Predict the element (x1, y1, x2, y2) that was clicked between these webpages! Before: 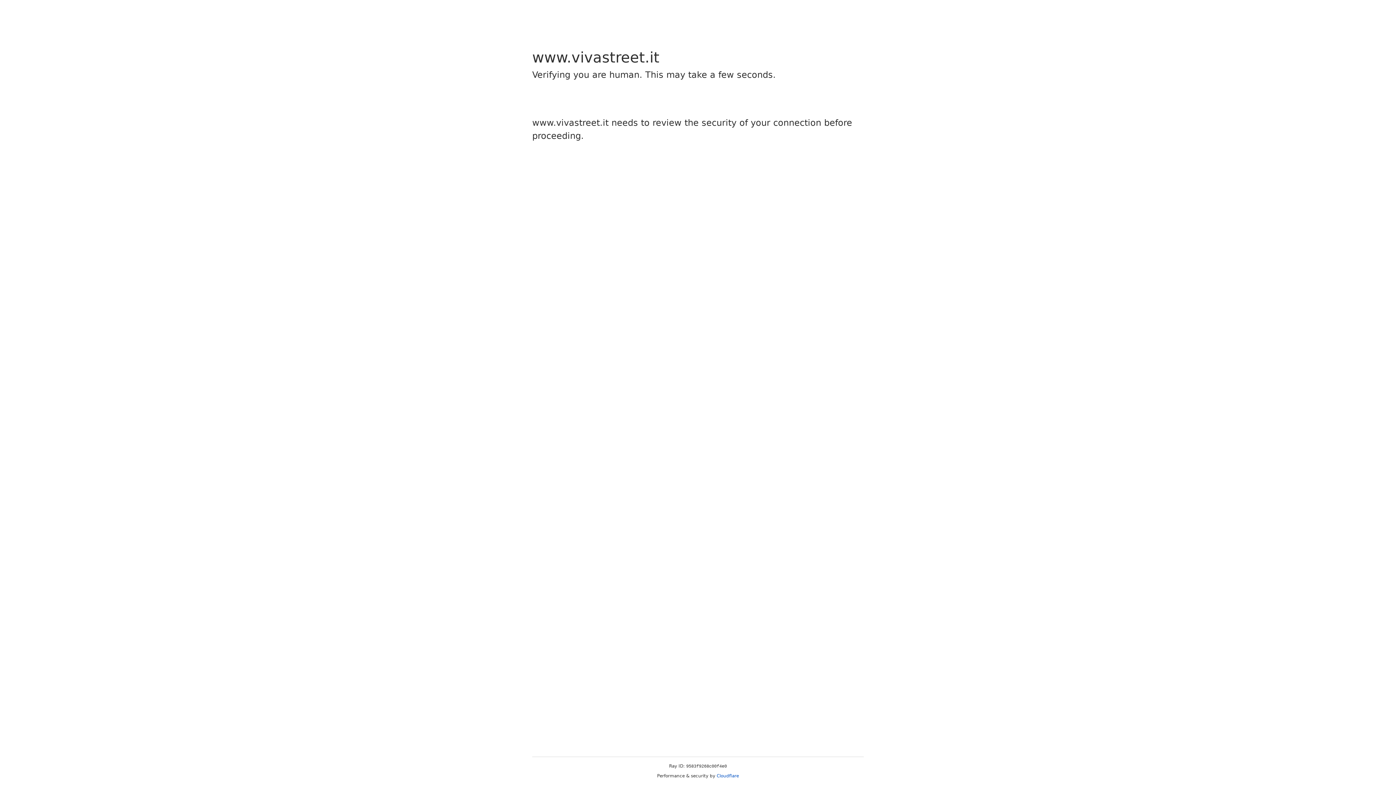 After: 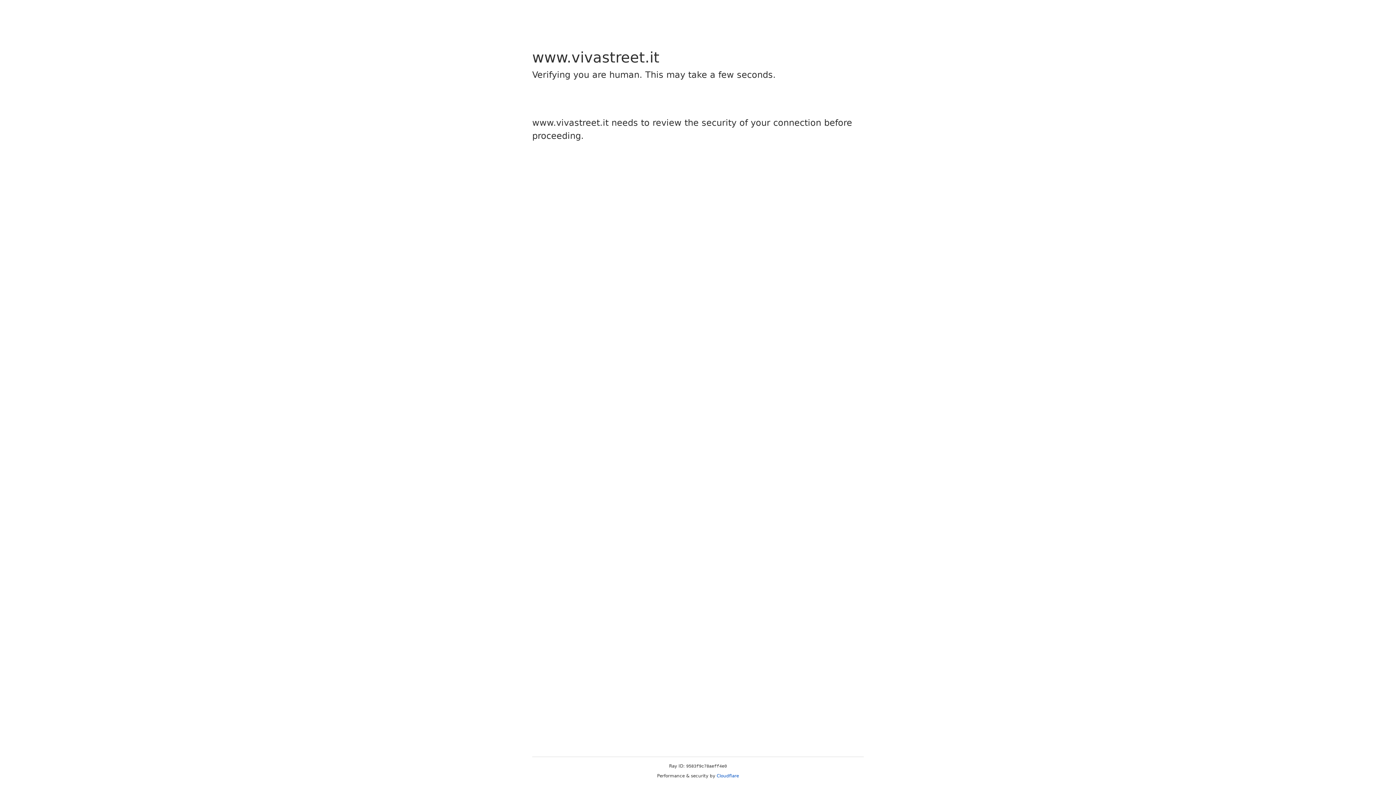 Action: label: Cloudflare bbox: (716, 773, 739, 778)